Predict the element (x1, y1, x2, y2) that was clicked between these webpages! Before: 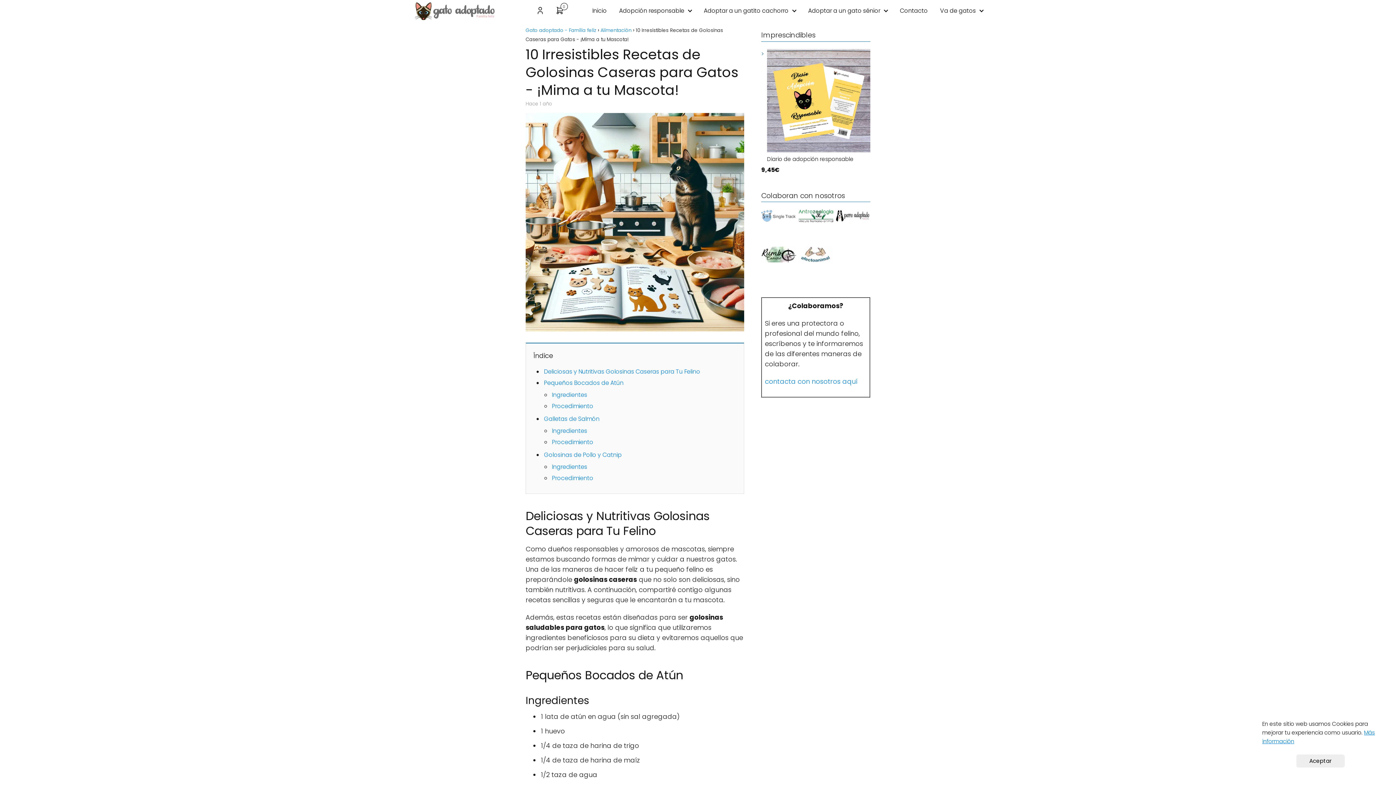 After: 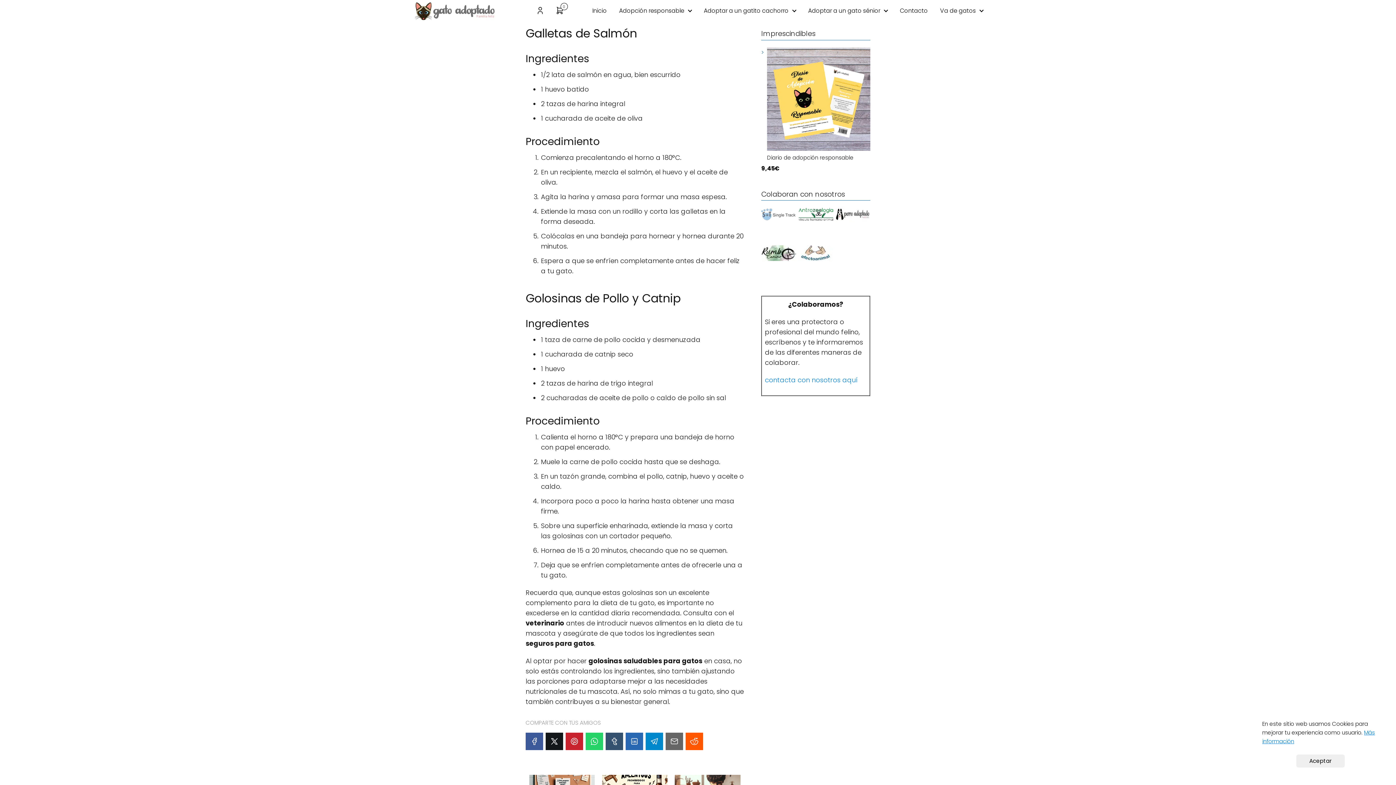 Action: label: Galletas de Salmón bbox: (544, 414, 599, 423)